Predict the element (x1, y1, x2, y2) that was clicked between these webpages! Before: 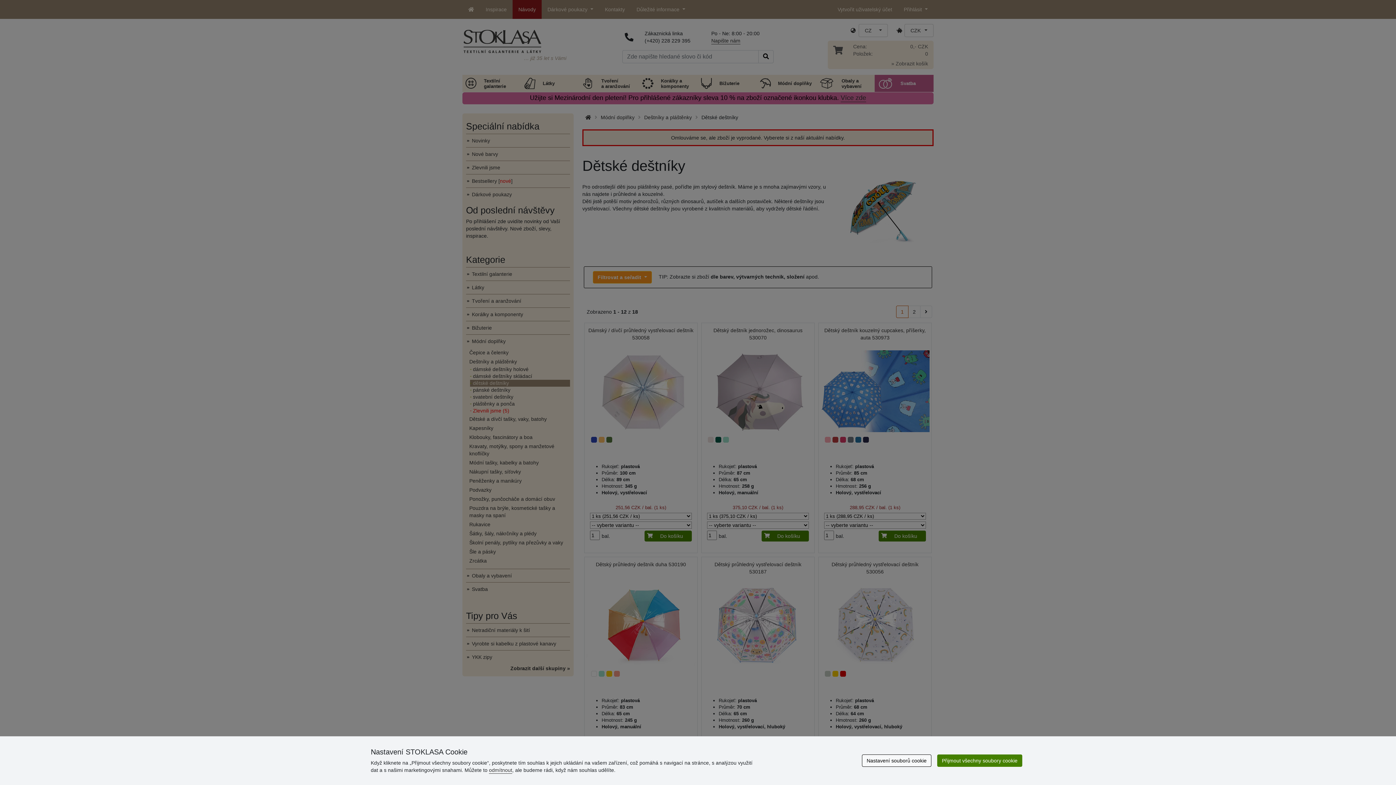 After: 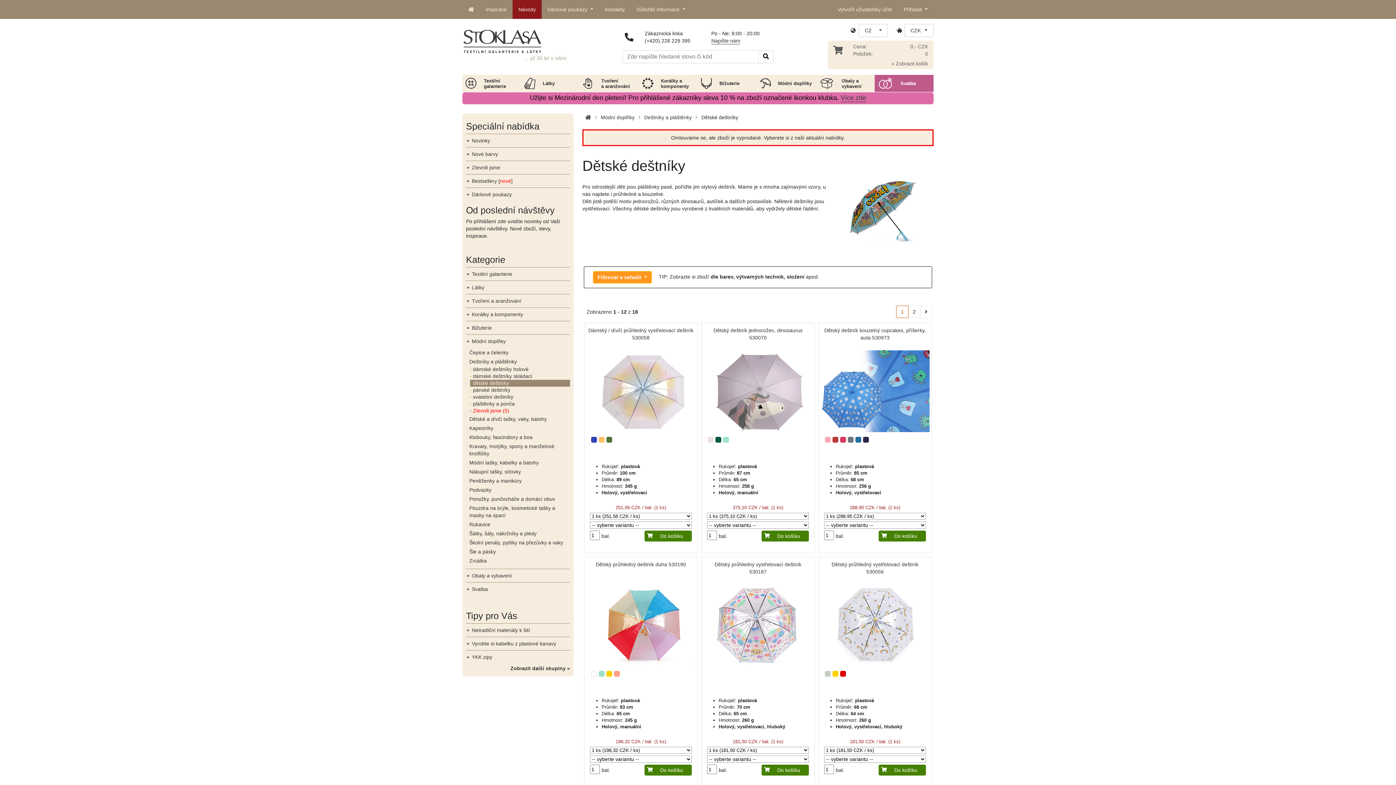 Action: bbox: (937, 754, 1022, 767) label: Přijmout všechny soubory cookie